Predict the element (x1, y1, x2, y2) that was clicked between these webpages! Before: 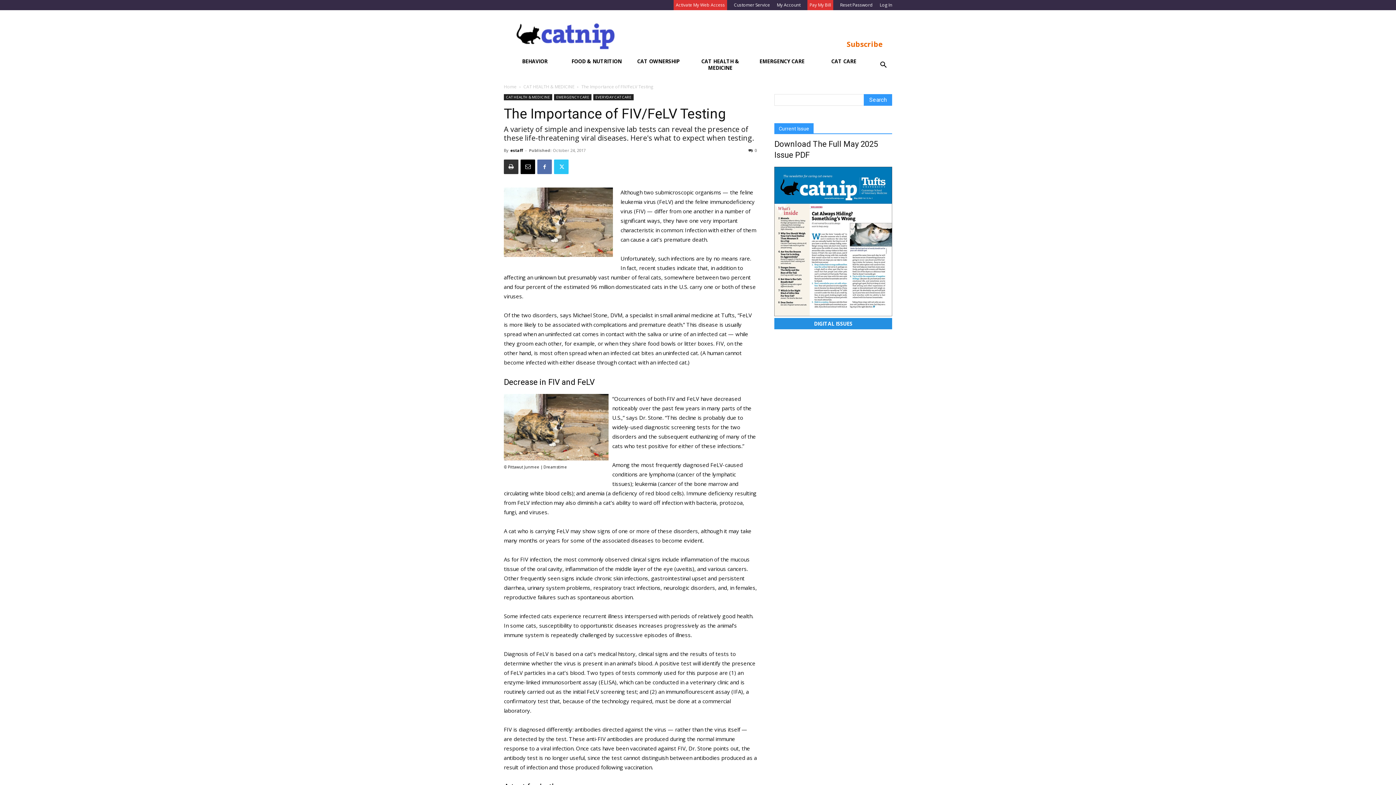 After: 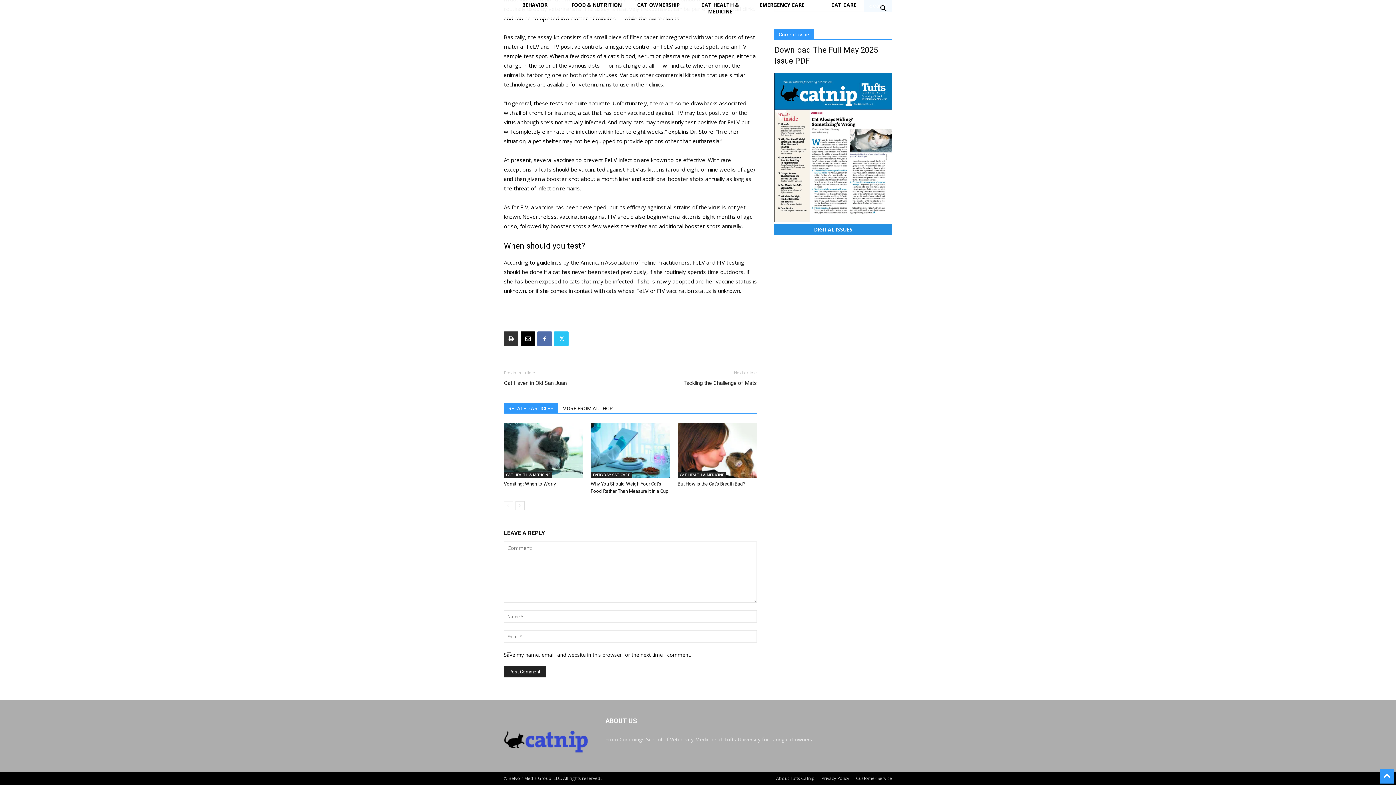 Action: bbox: (748, 147, 757, 153) label: 0